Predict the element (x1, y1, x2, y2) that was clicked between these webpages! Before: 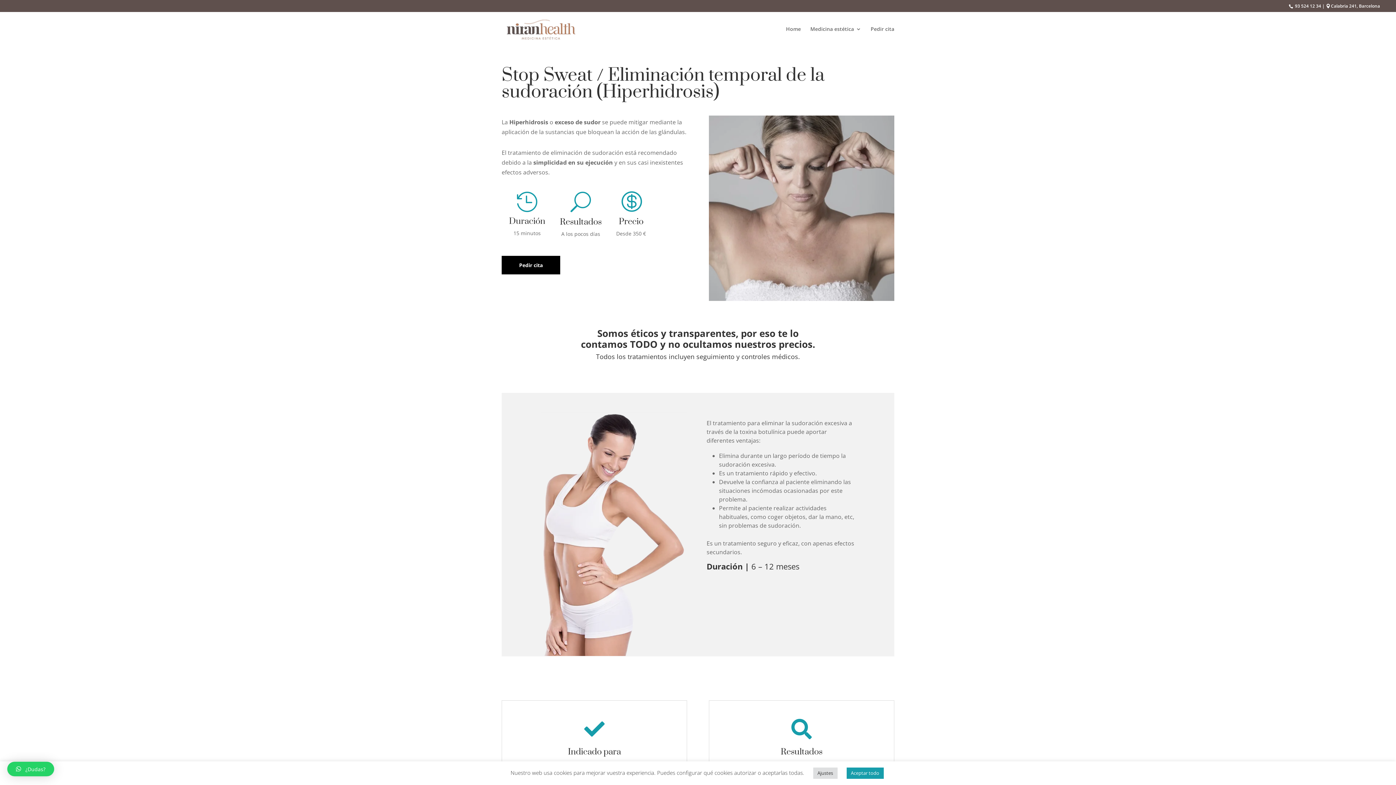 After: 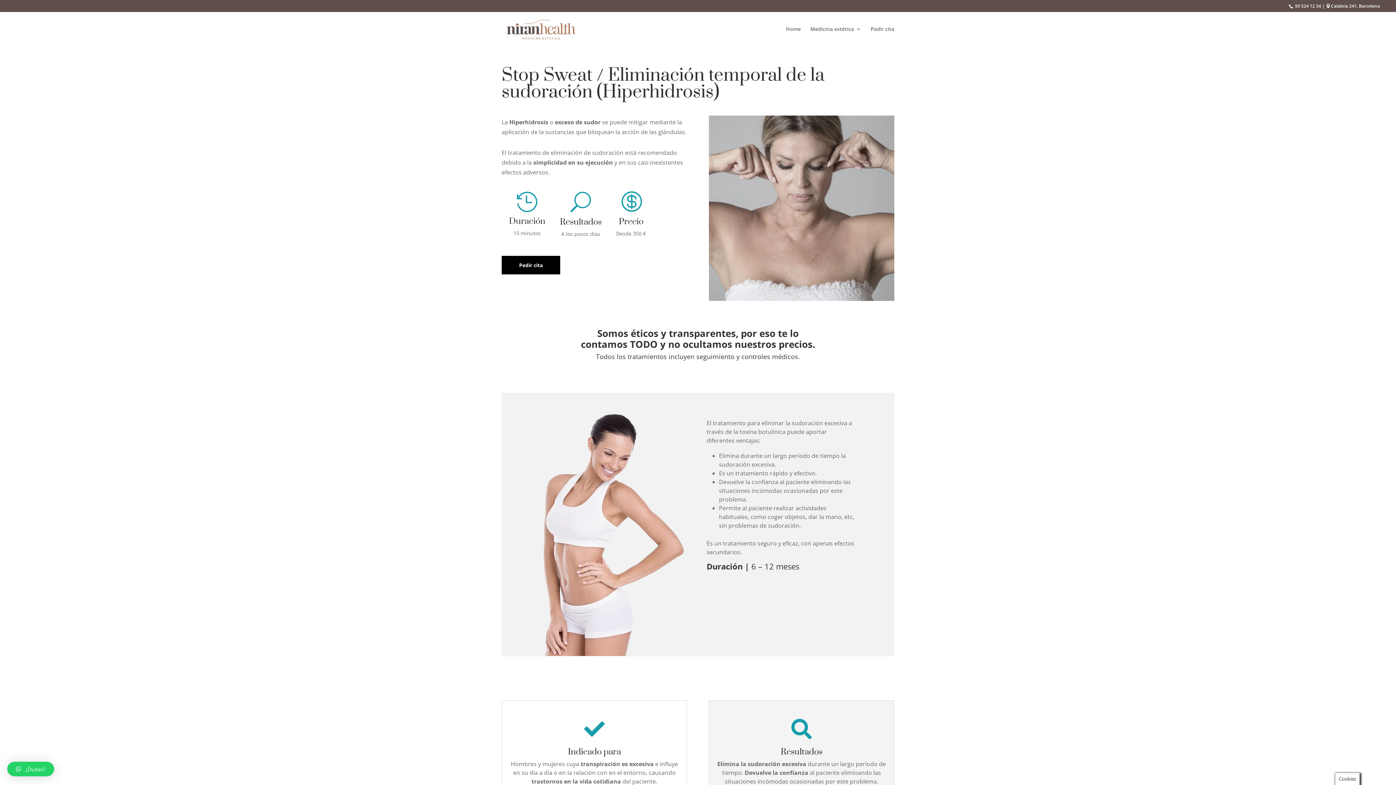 Action: label: Aceptar todo bbox: (846, 768, 883, 779)